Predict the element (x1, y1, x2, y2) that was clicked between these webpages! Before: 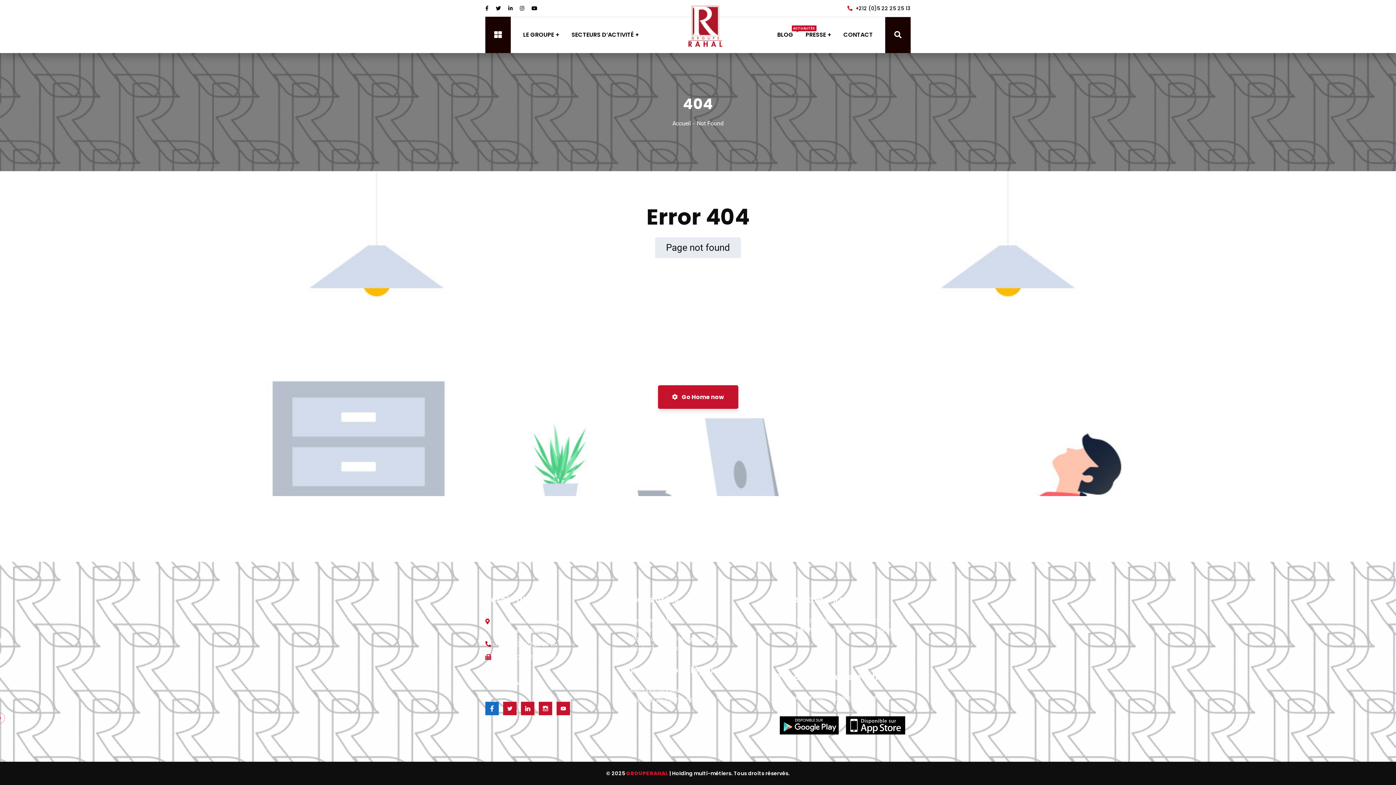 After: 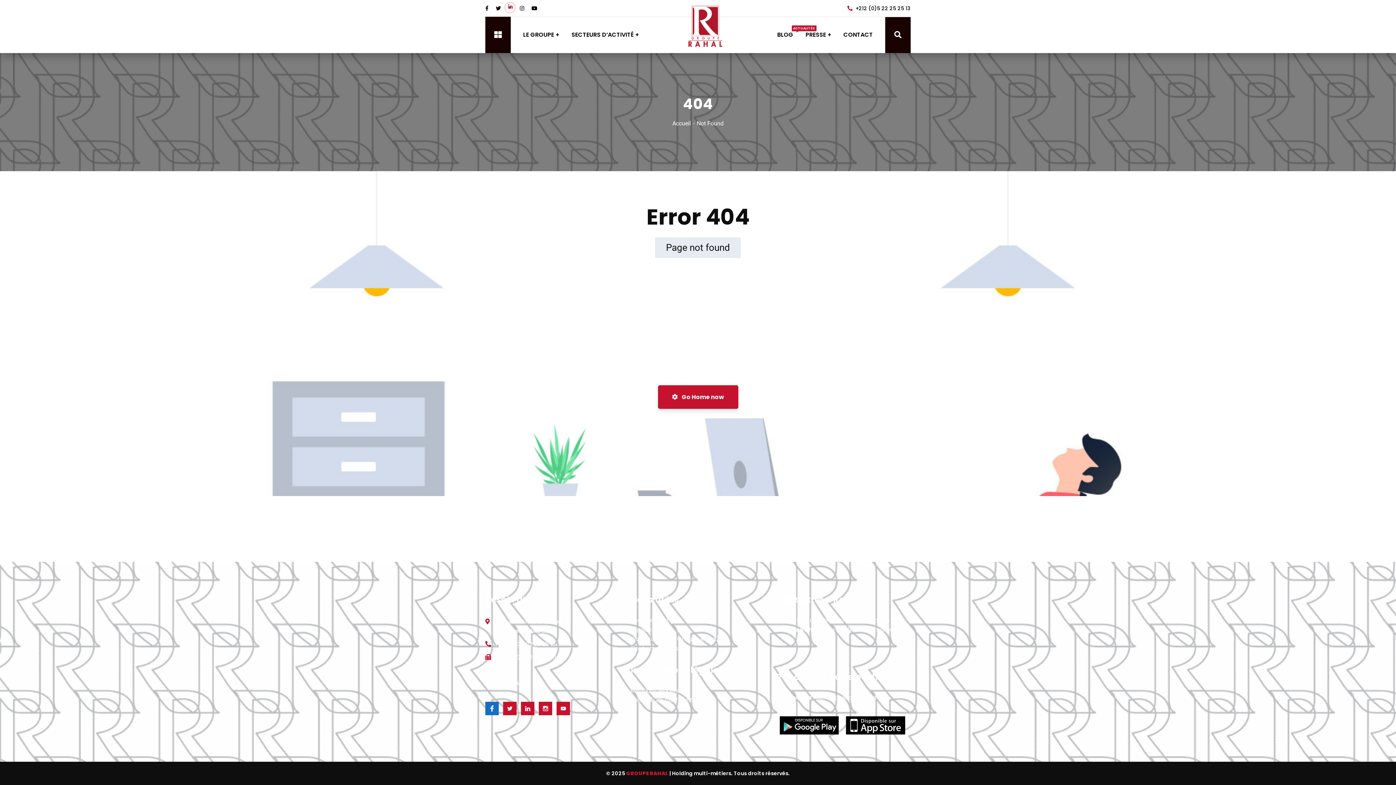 Action: bbox: (508, 4, 512, 12)